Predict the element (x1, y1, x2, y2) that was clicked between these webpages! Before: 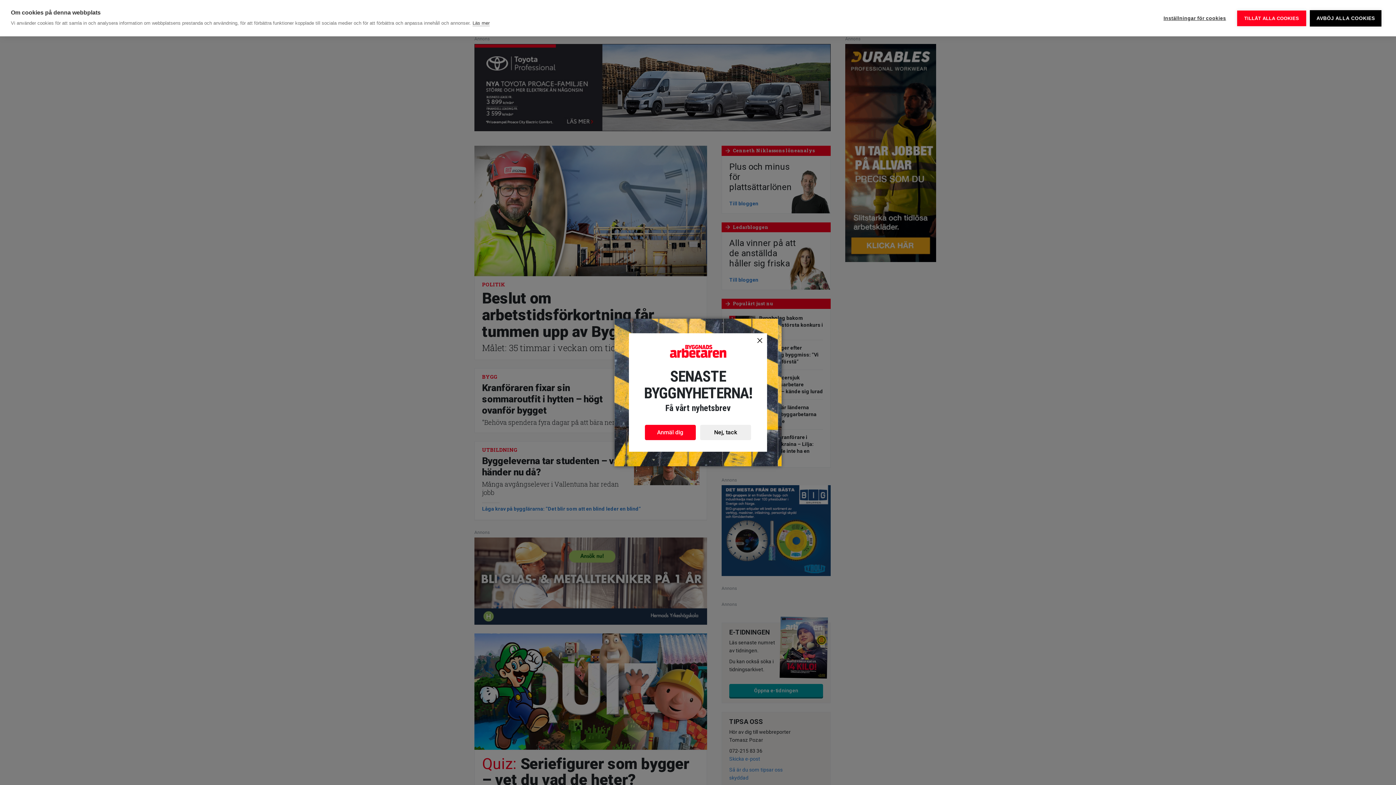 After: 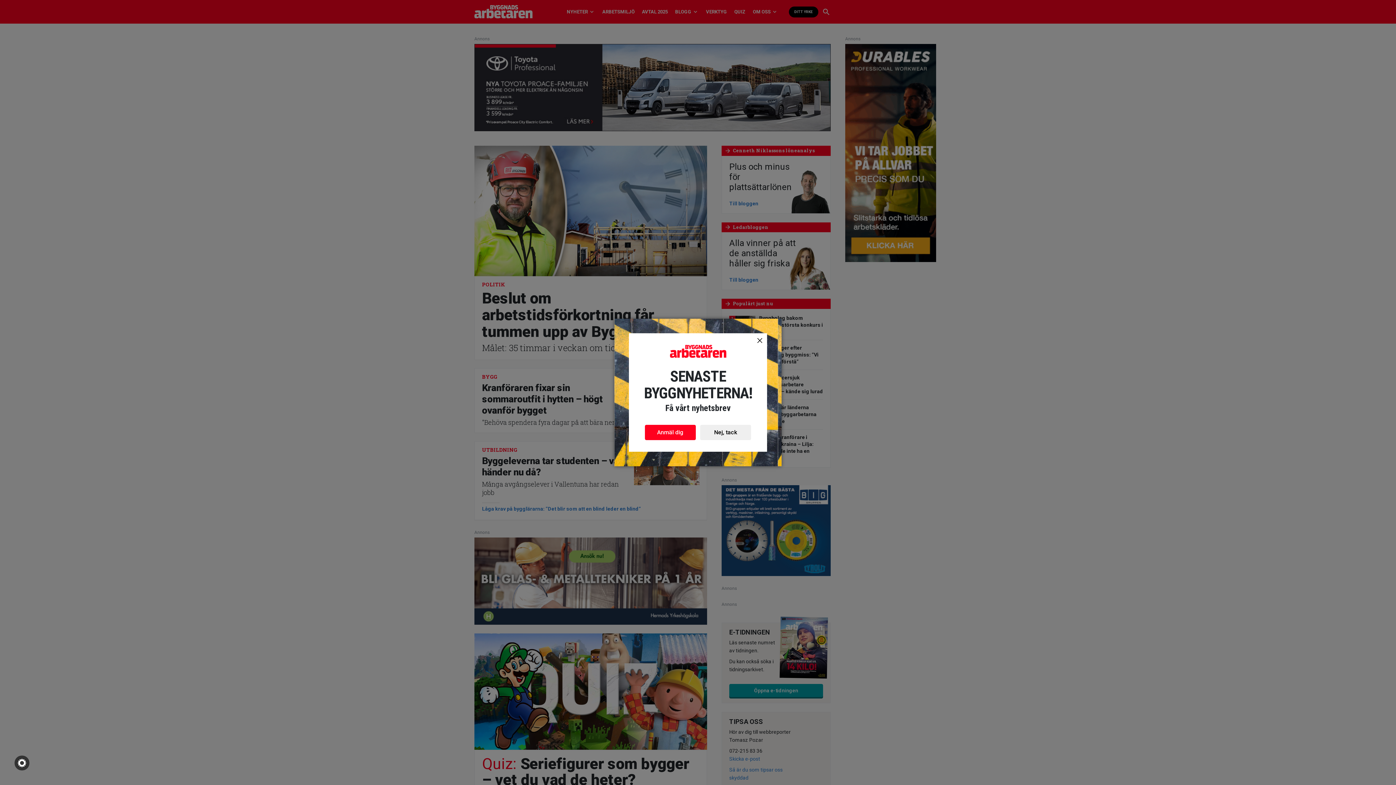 Action: bbox: (1237, 10, 1306, 26) label: TILLÅT ALLA COOKIES